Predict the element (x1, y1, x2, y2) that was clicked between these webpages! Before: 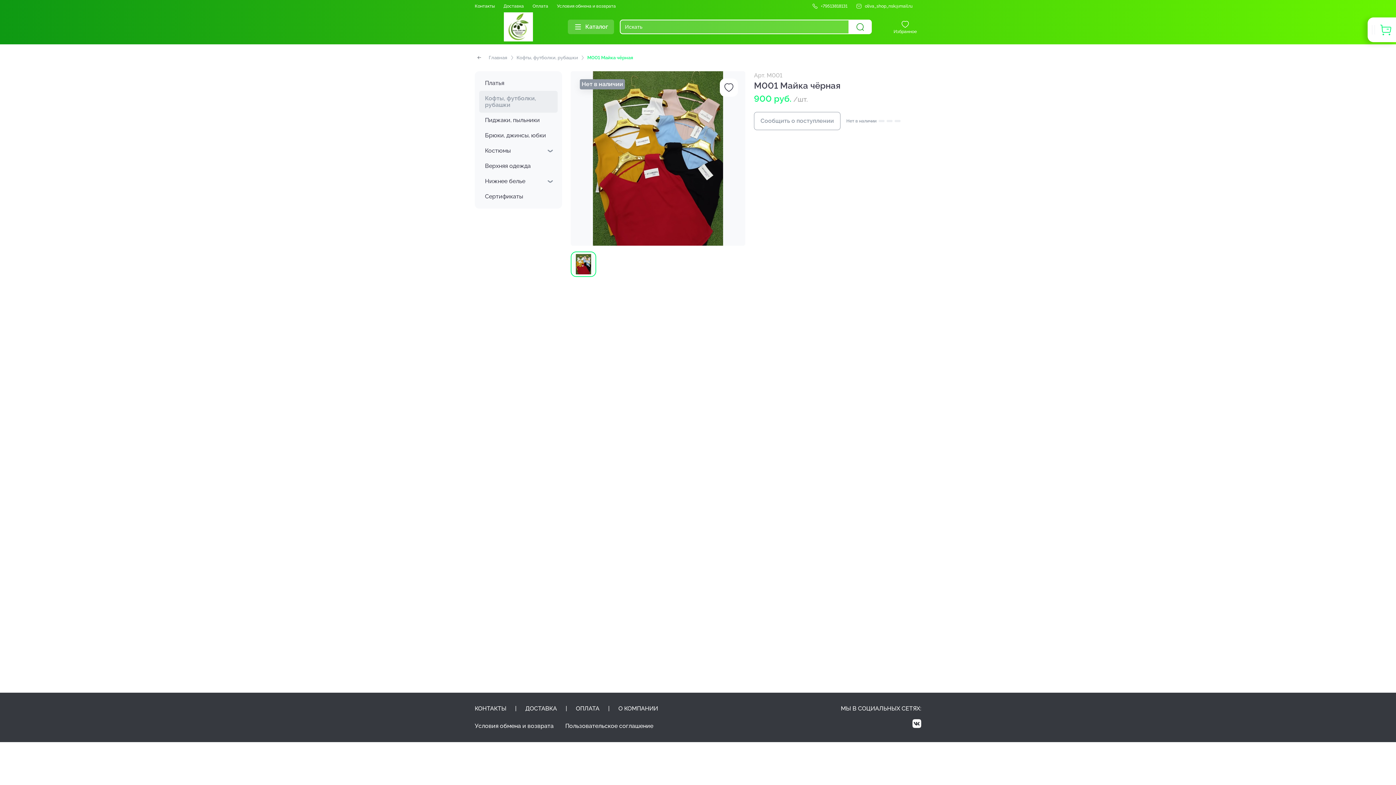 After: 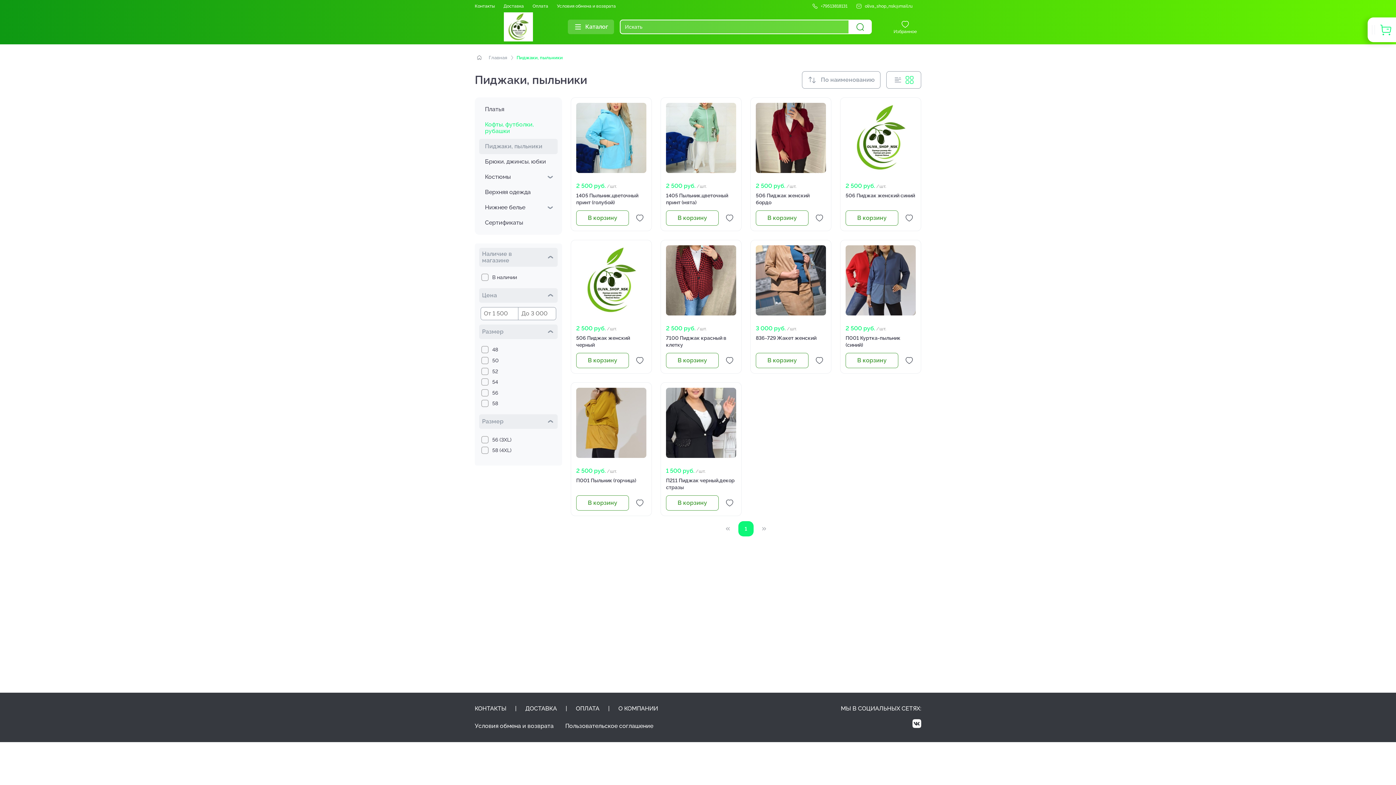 Action: label: Пиджаки, пыльники bbox: (485, 112, 557, 127)